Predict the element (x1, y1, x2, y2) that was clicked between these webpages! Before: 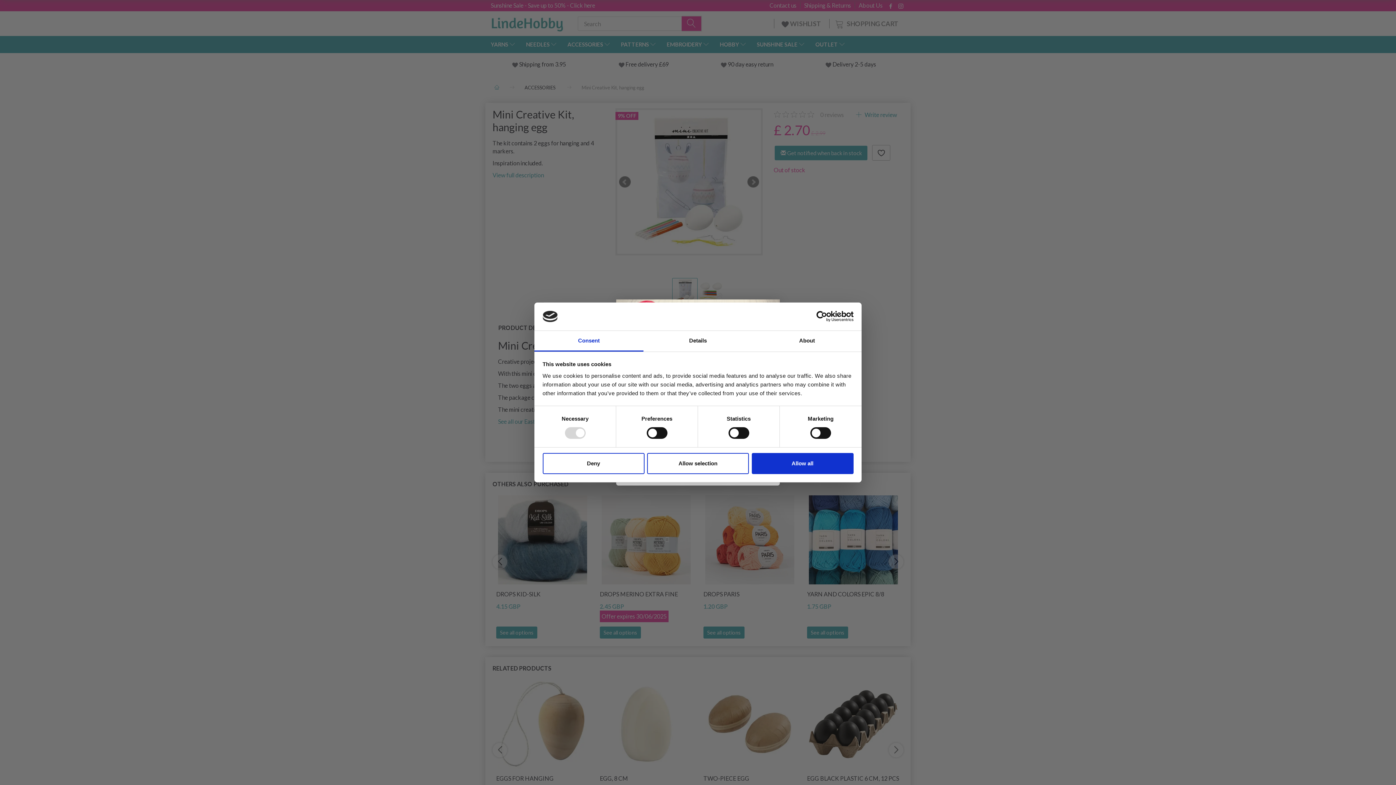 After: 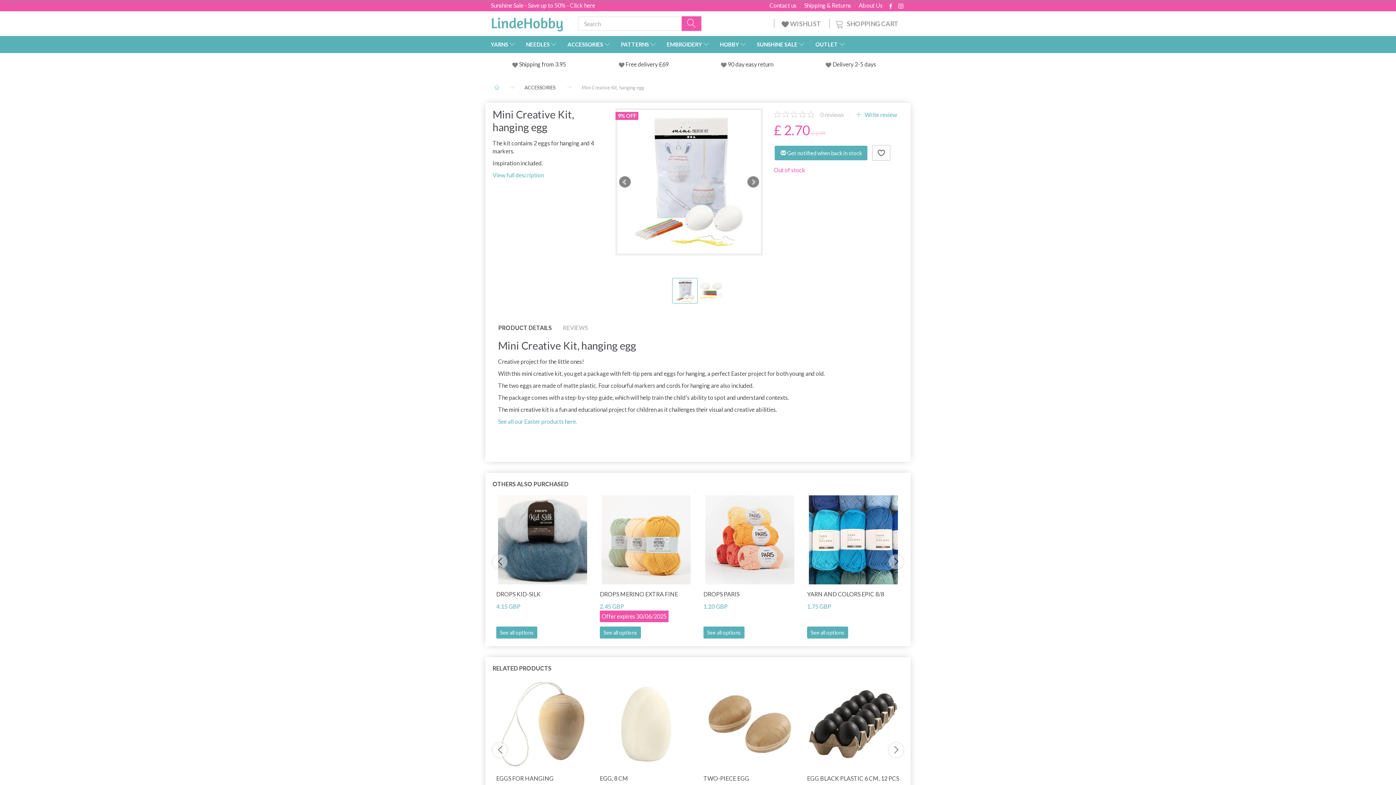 Action: label: Allow selection bbox: (647, 453, 749, 474)